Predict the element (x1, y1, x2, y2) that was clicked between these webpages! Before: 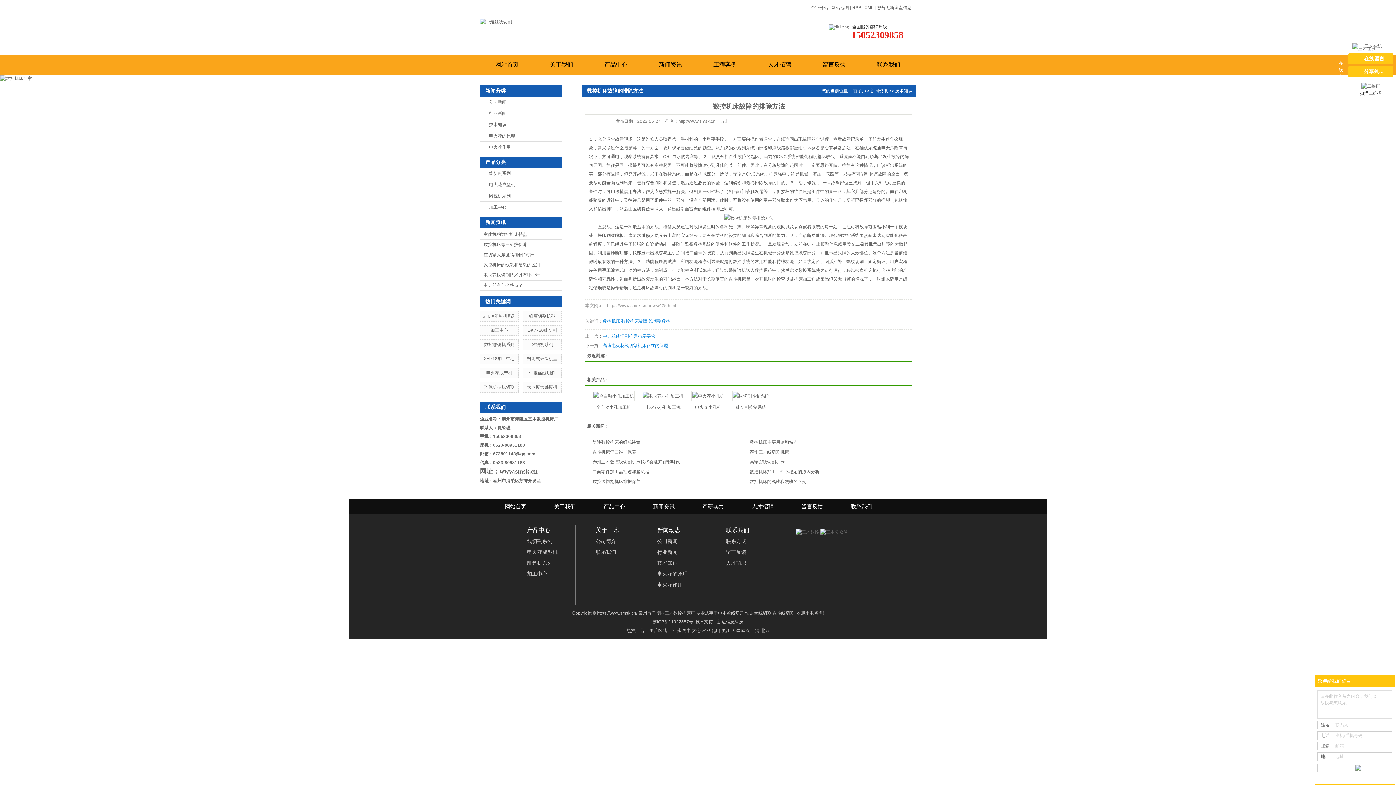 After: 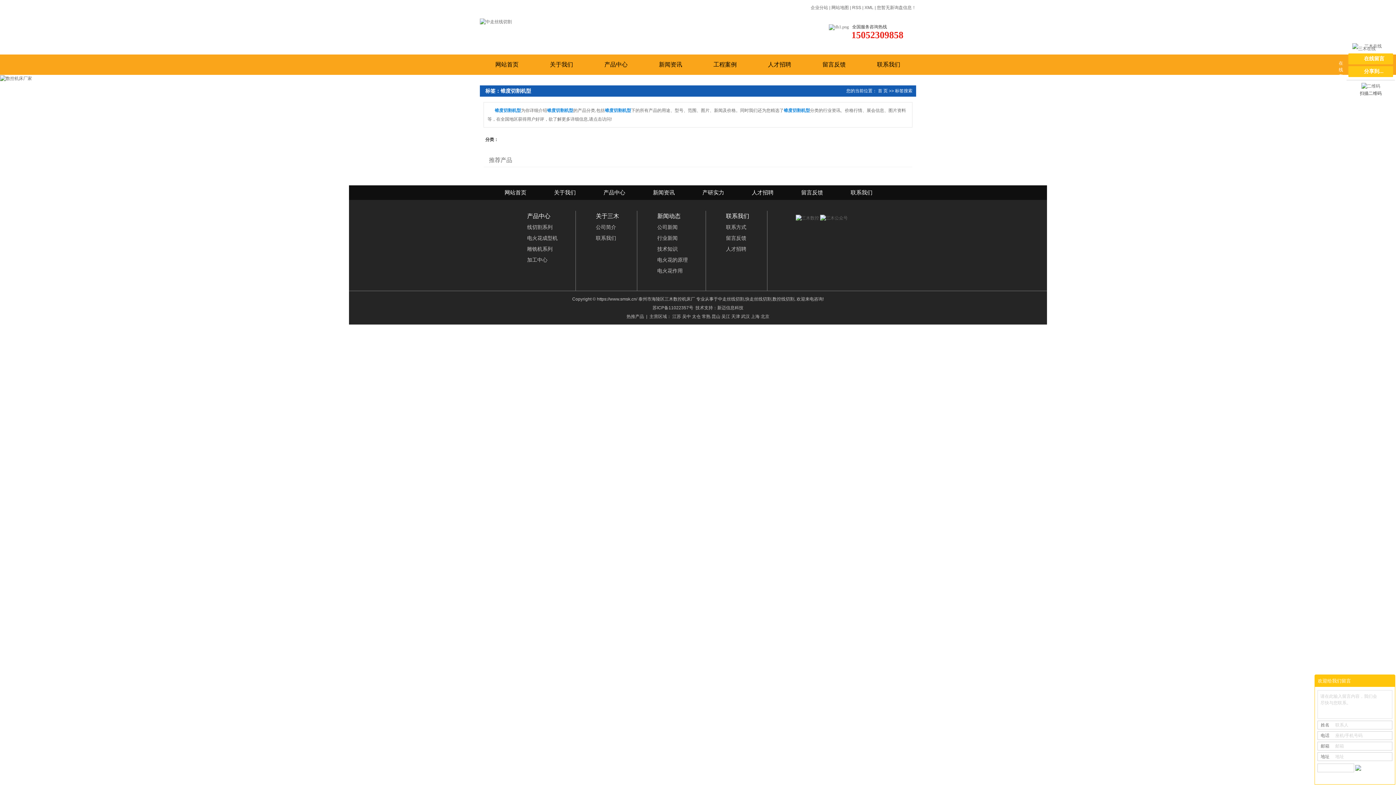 Action: bbox: (529, 313, 555, 318) label: 锥度切割机型